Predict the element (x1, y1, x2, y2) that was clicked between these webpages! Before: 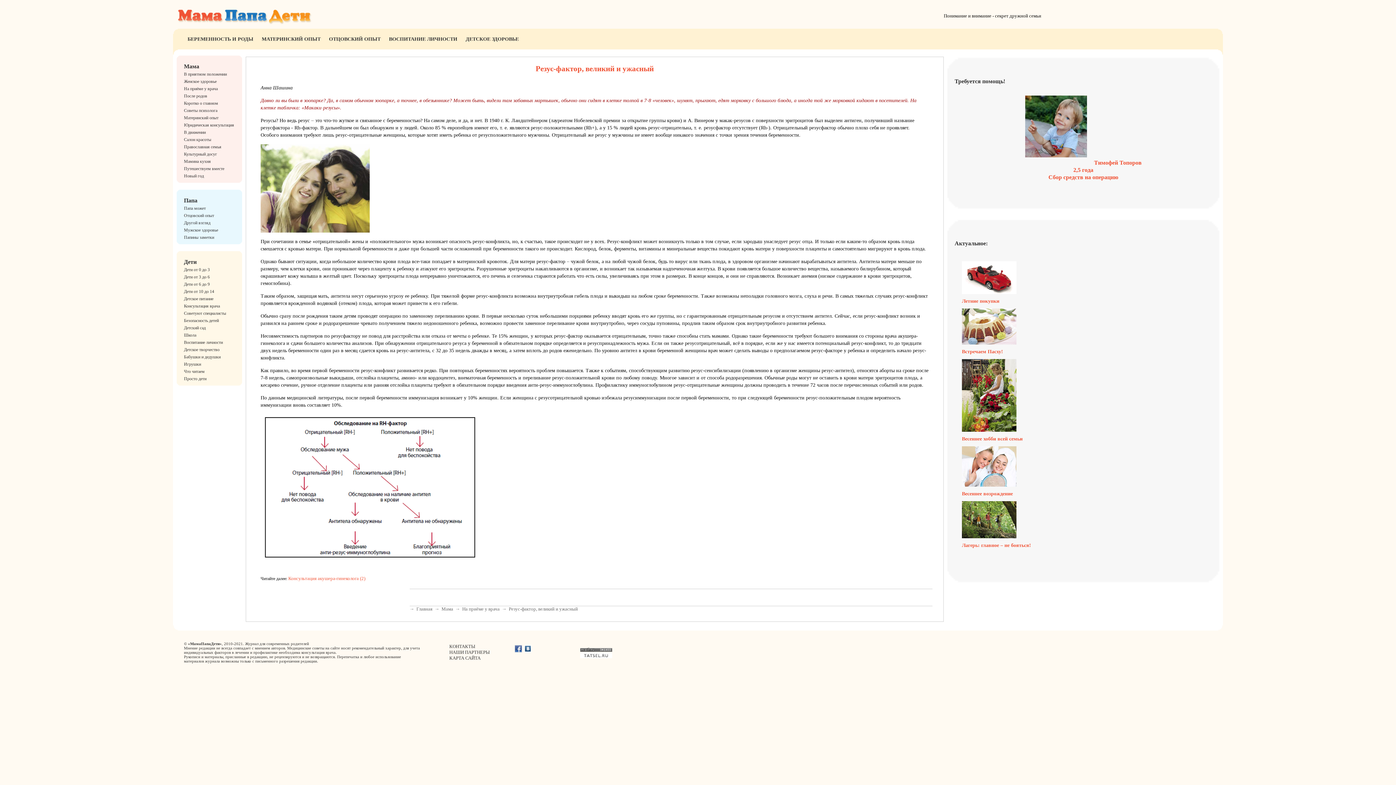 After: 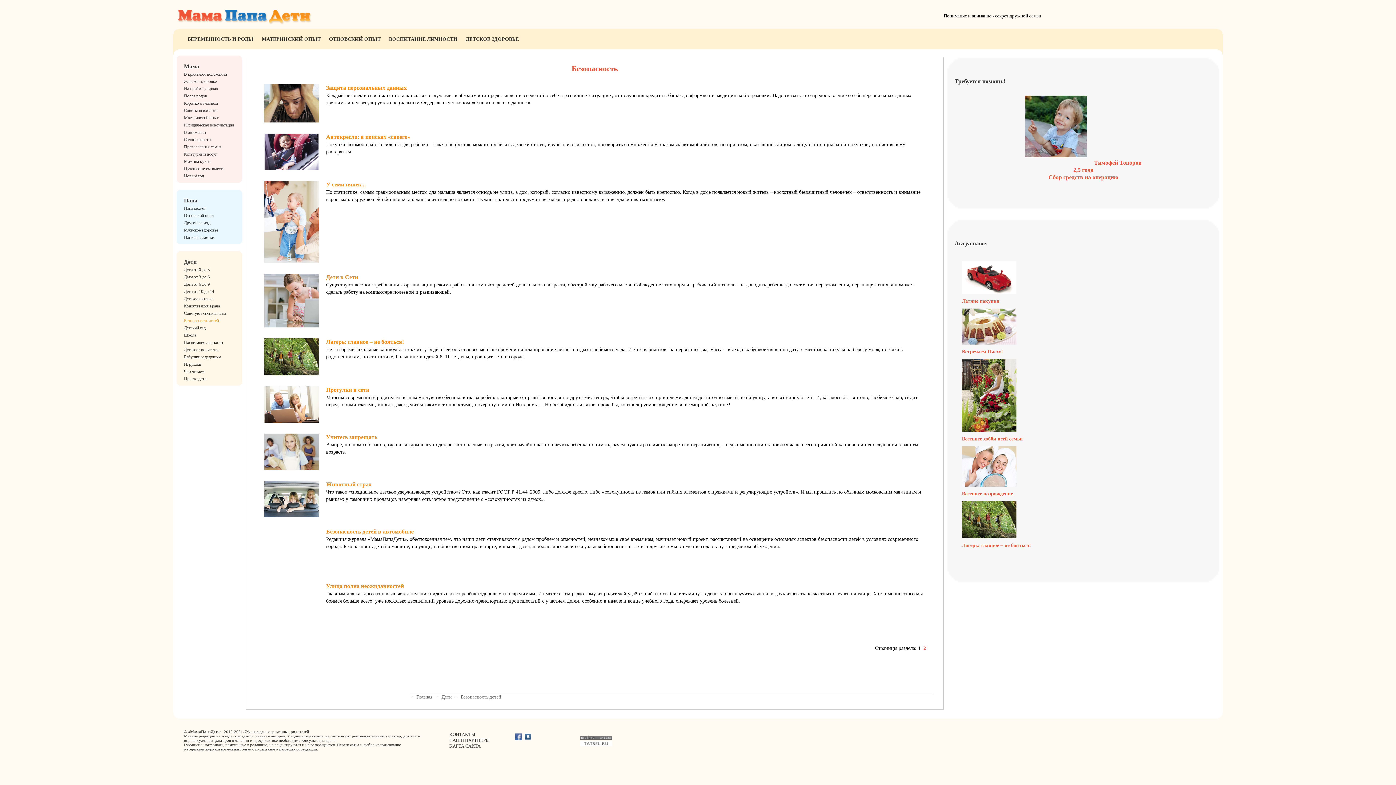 Action: bbox: (184, 318, 238, 323) label: Безопасность детей